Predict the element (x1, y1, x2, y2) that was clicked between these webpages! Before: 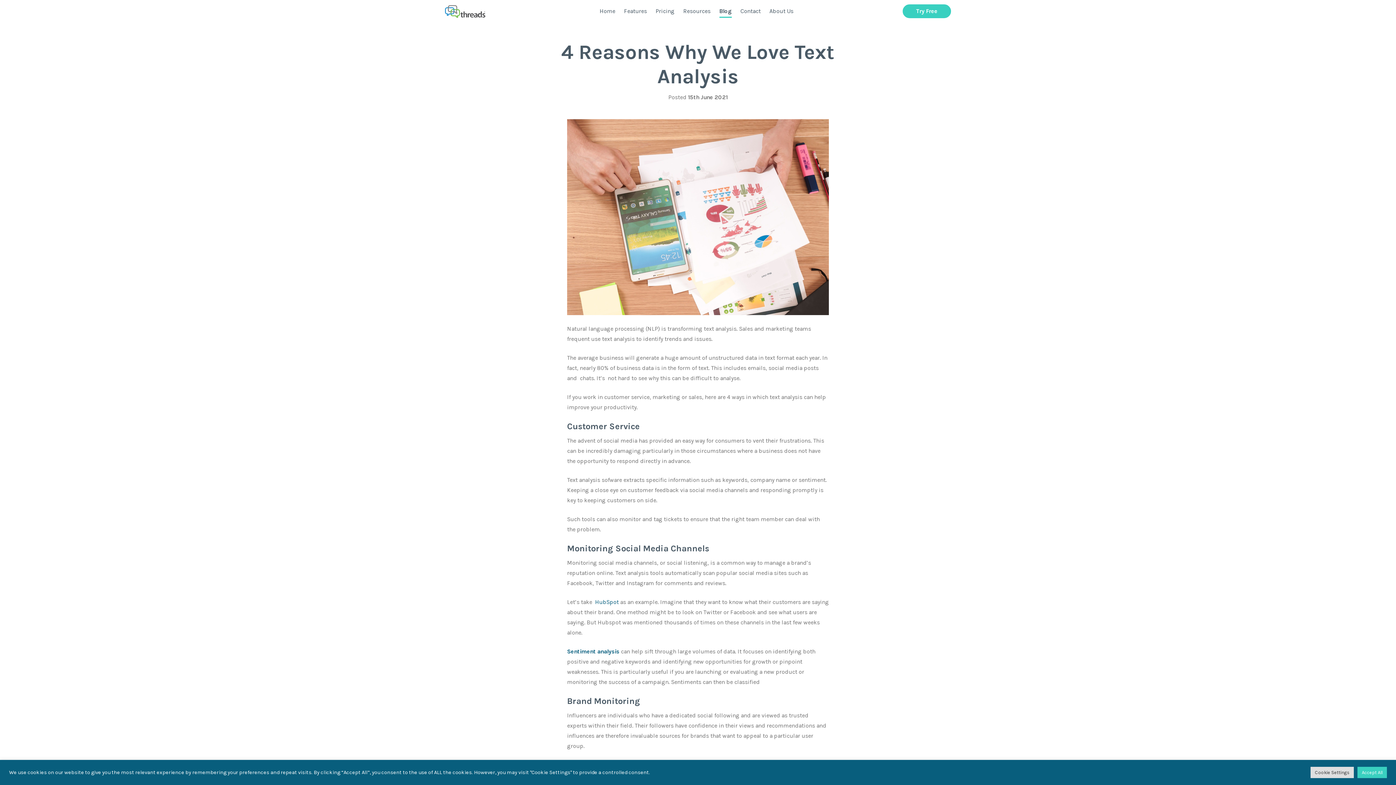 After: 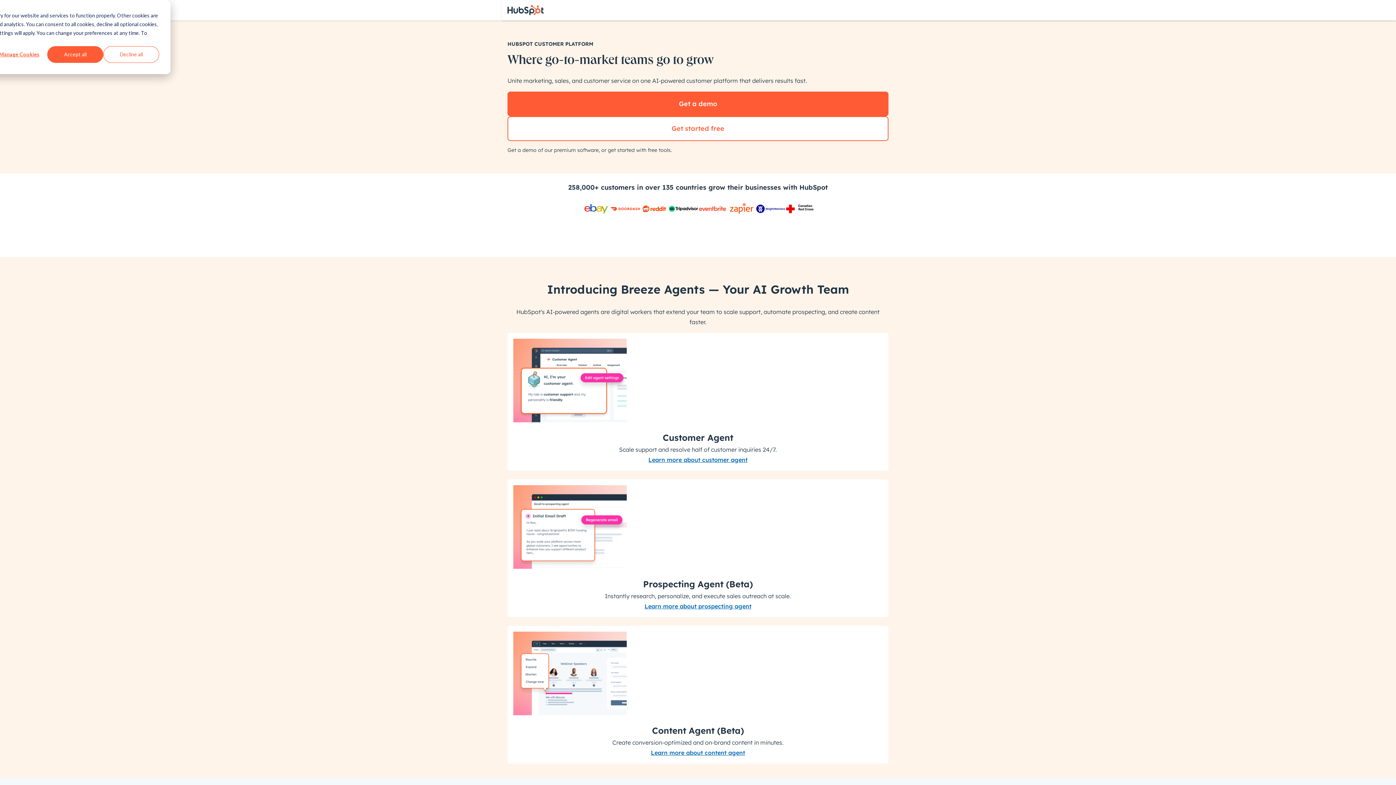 Action: bbox: (595, 598, 620, 605) label: HubSpot 